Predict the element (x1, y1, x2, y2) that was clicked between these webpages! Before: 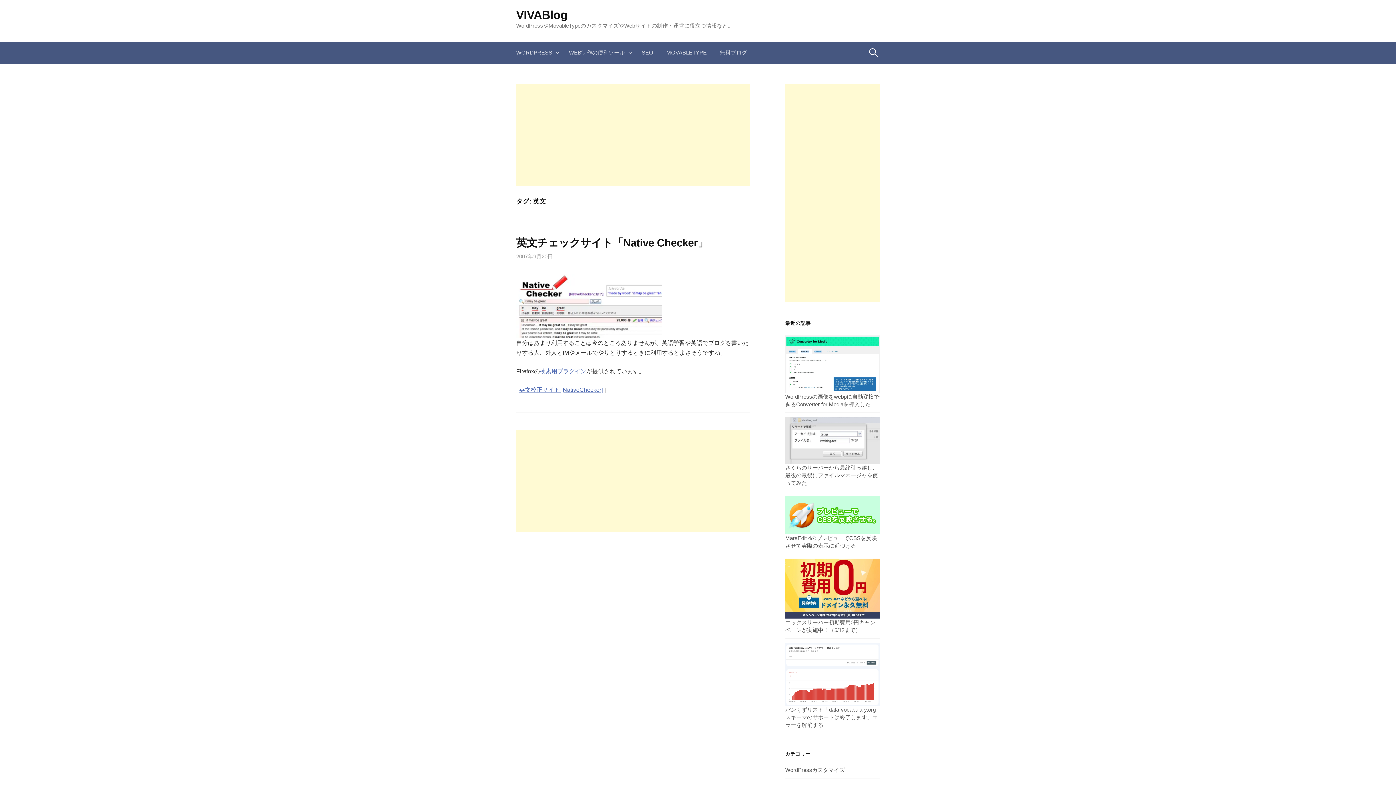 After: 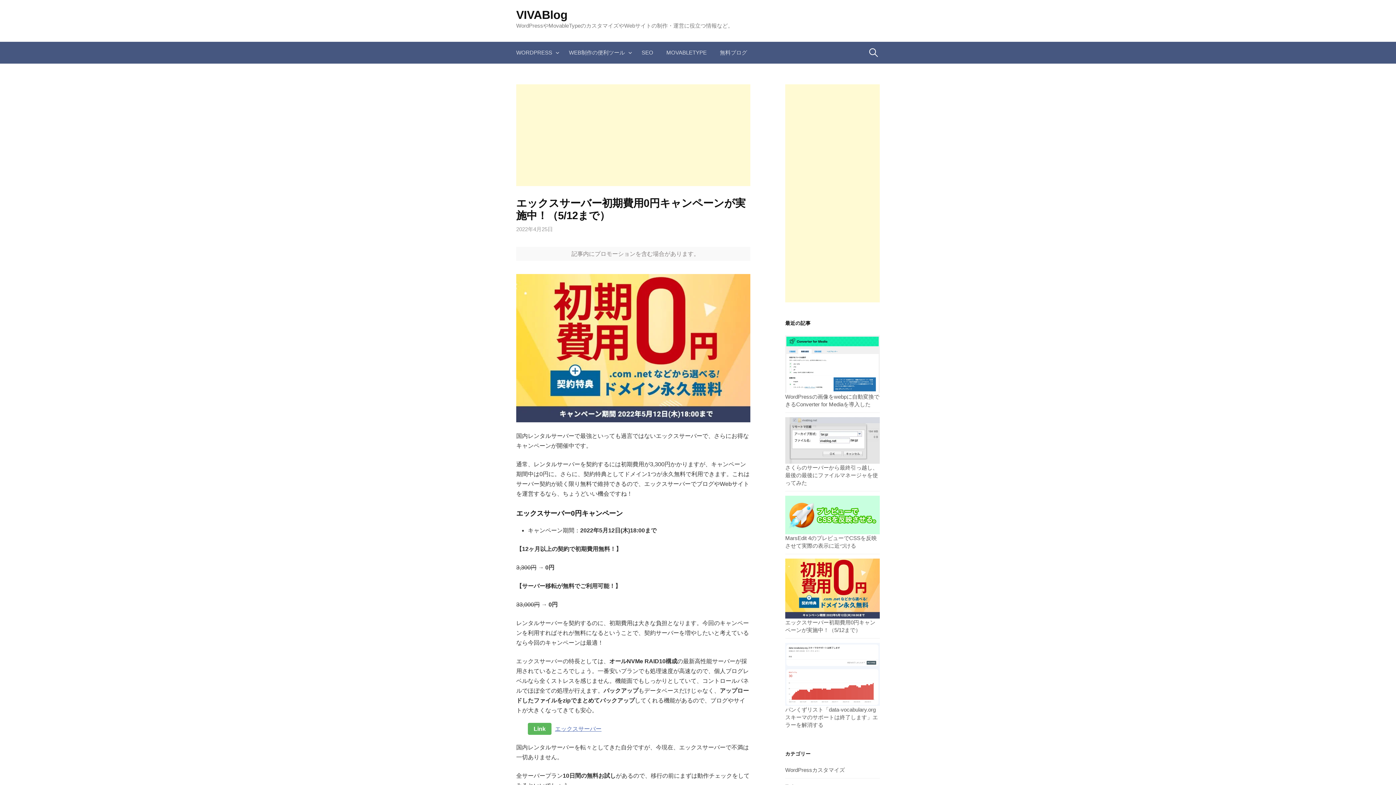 Action: bbox: (785, 558, 880, 634) label: エックスサーバー初期費用0円キャンペーンが実施中！（5/12まで）